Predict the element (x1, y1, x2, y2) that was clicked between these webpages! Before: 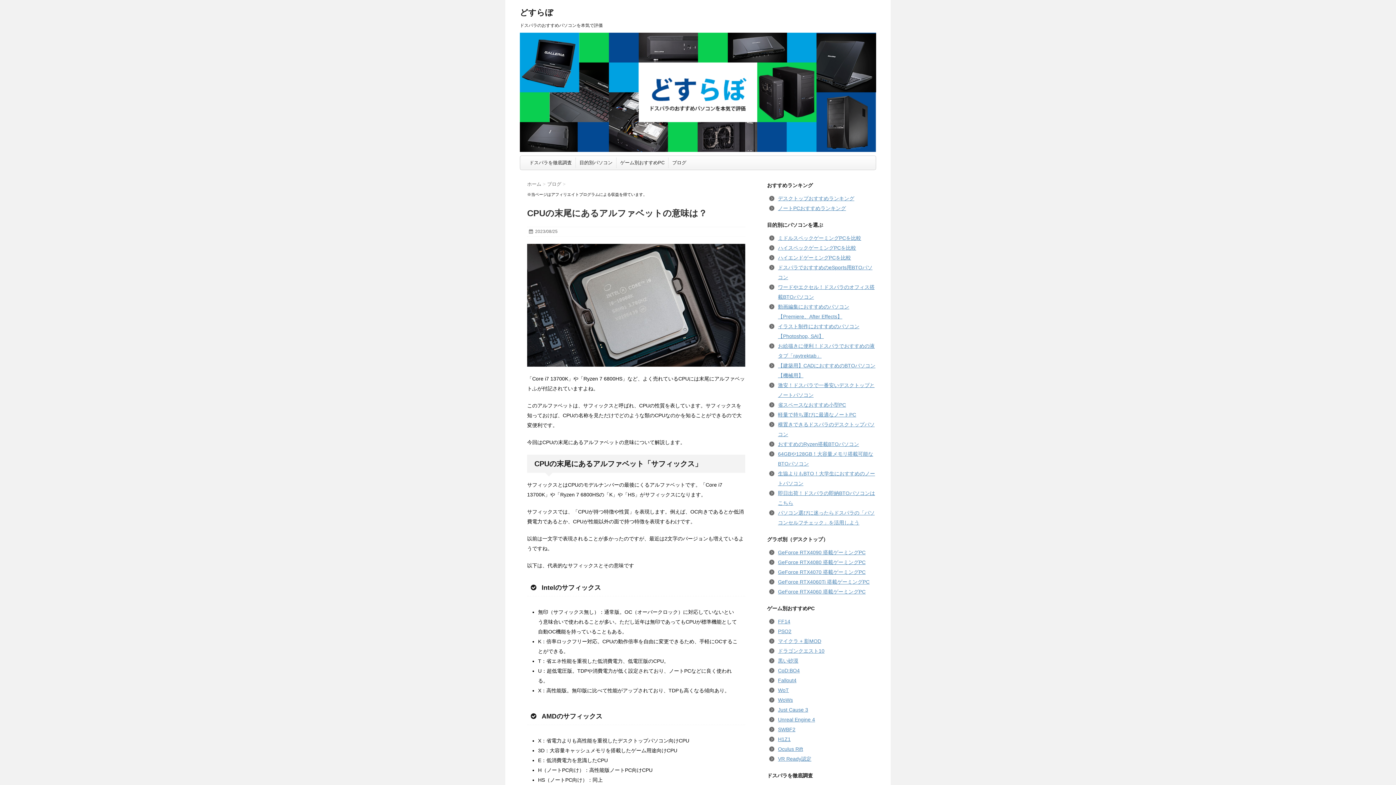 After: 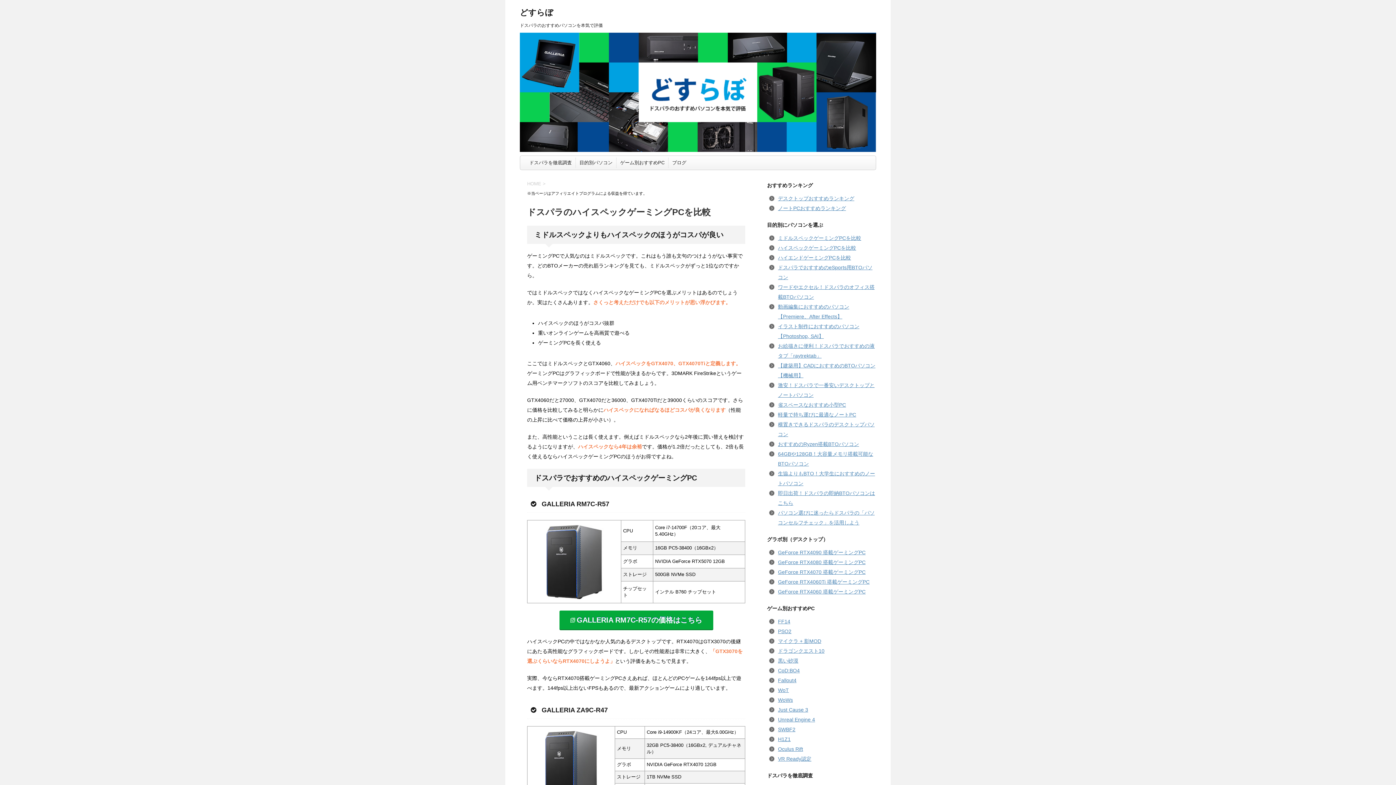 Action: bbox: (778, 245, 856, 250) label: ハイスペックゲーミングPCを比較